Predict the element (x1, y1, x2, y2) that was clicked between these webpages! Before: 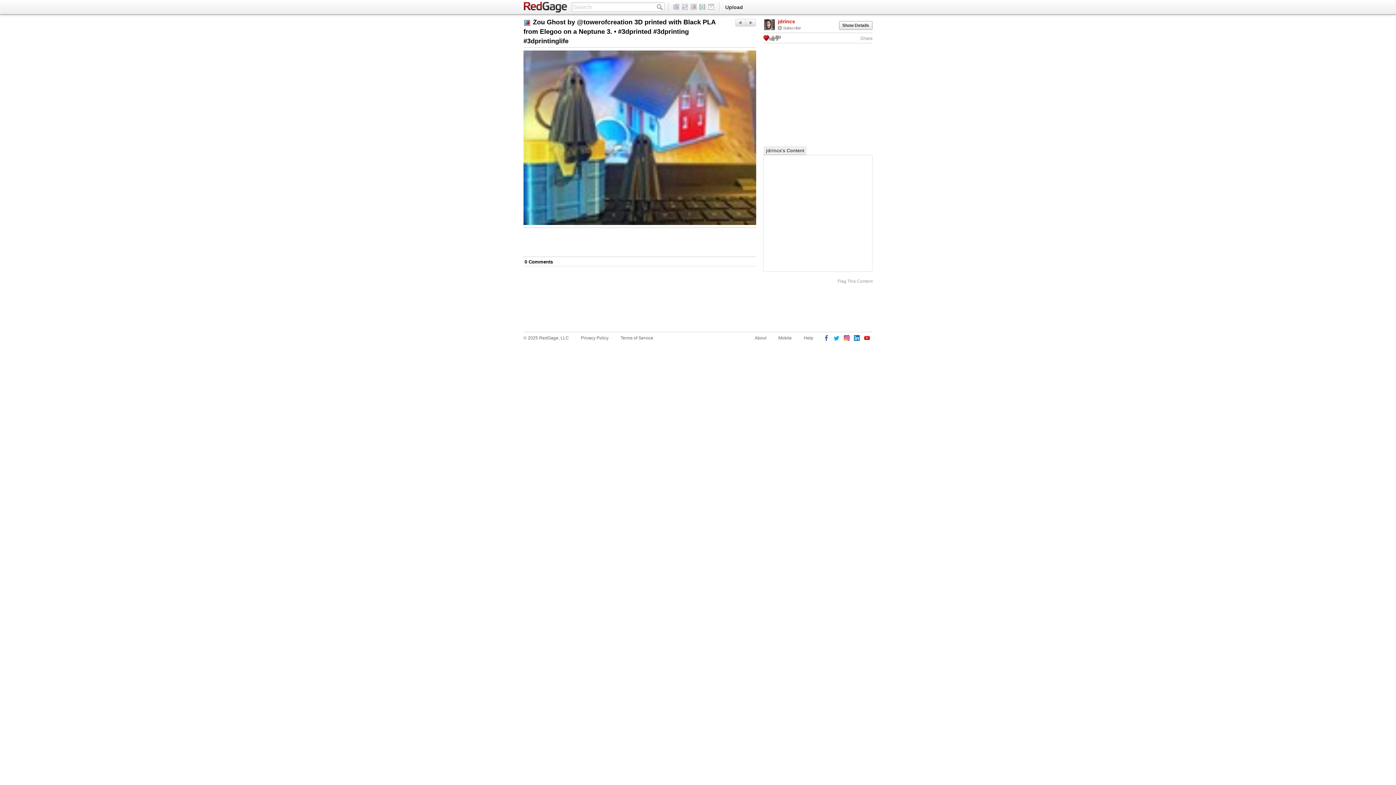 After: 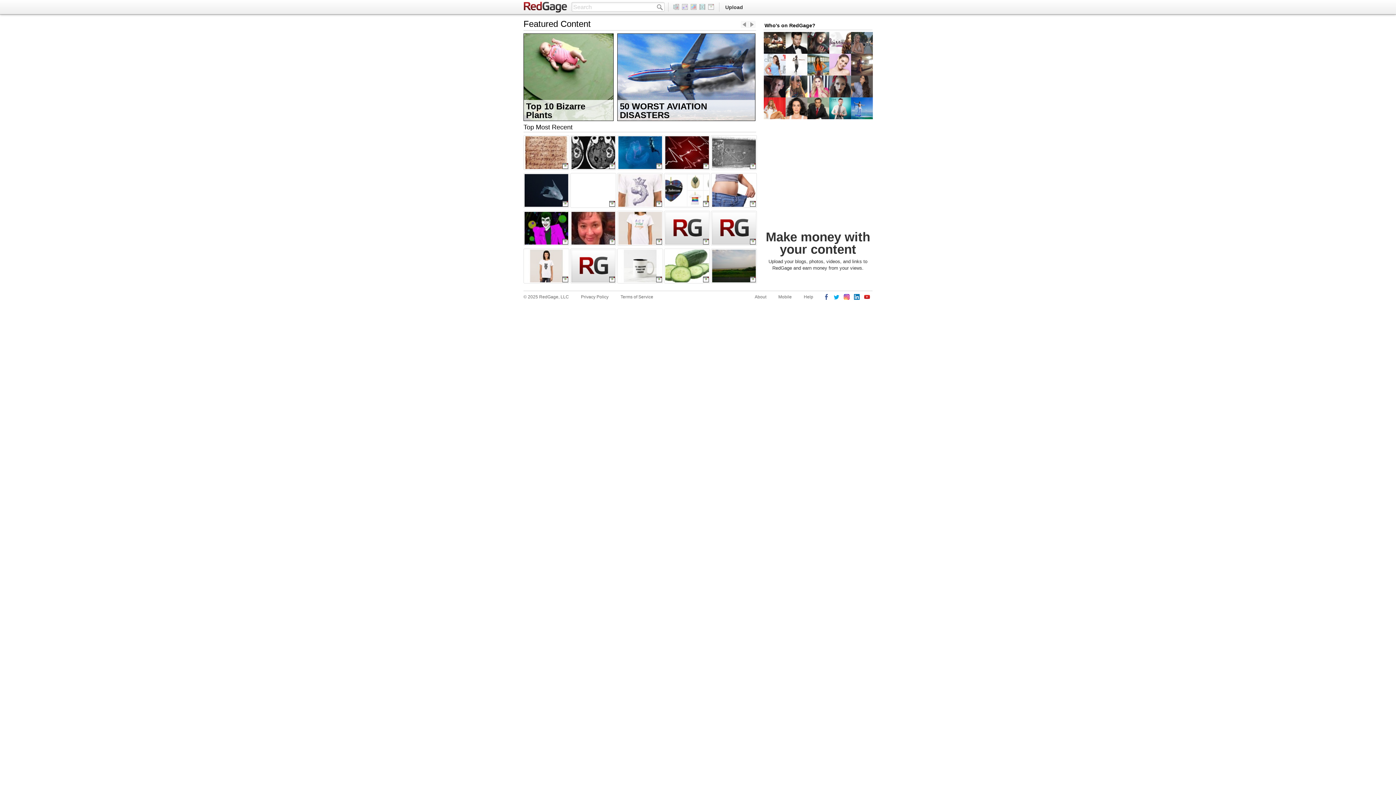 Action: bbox: (707, 4, 716, 9)